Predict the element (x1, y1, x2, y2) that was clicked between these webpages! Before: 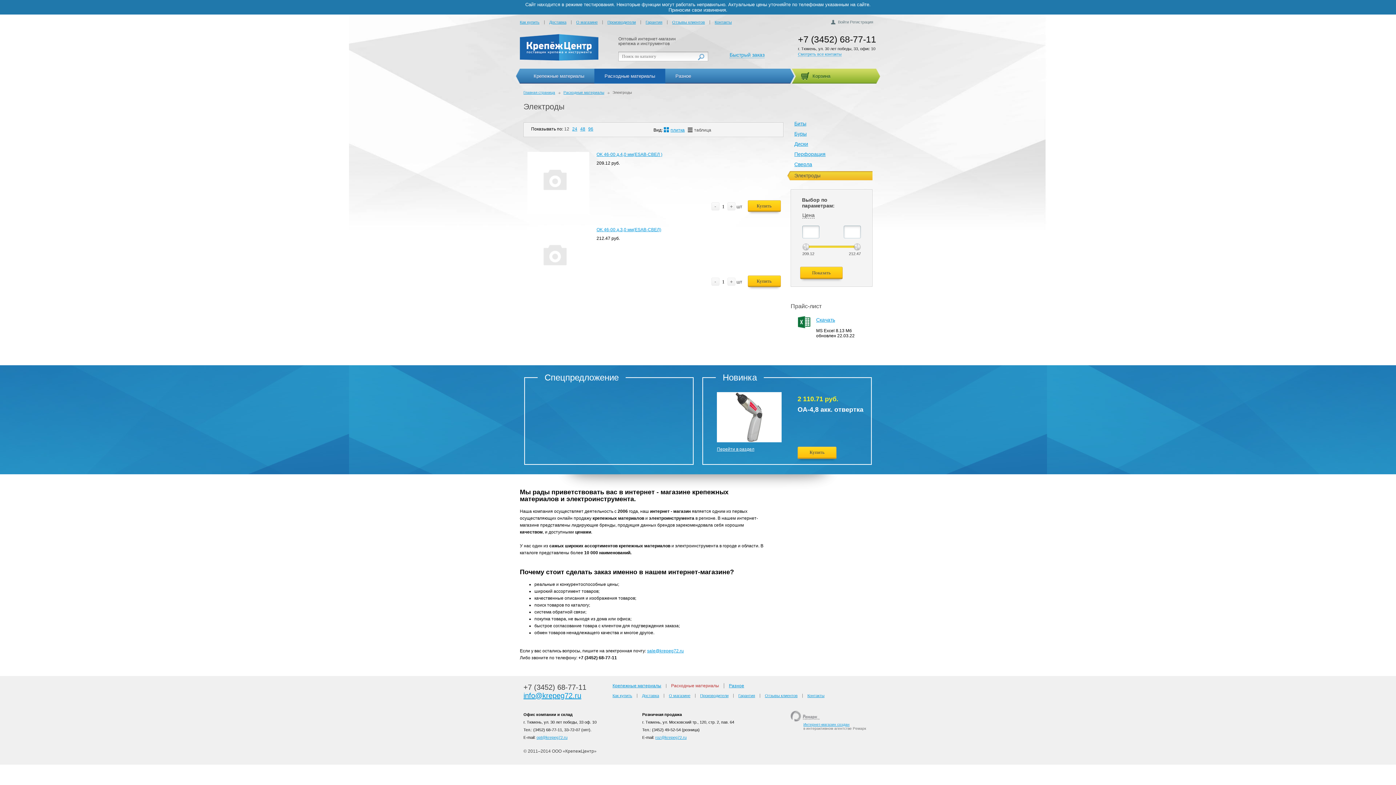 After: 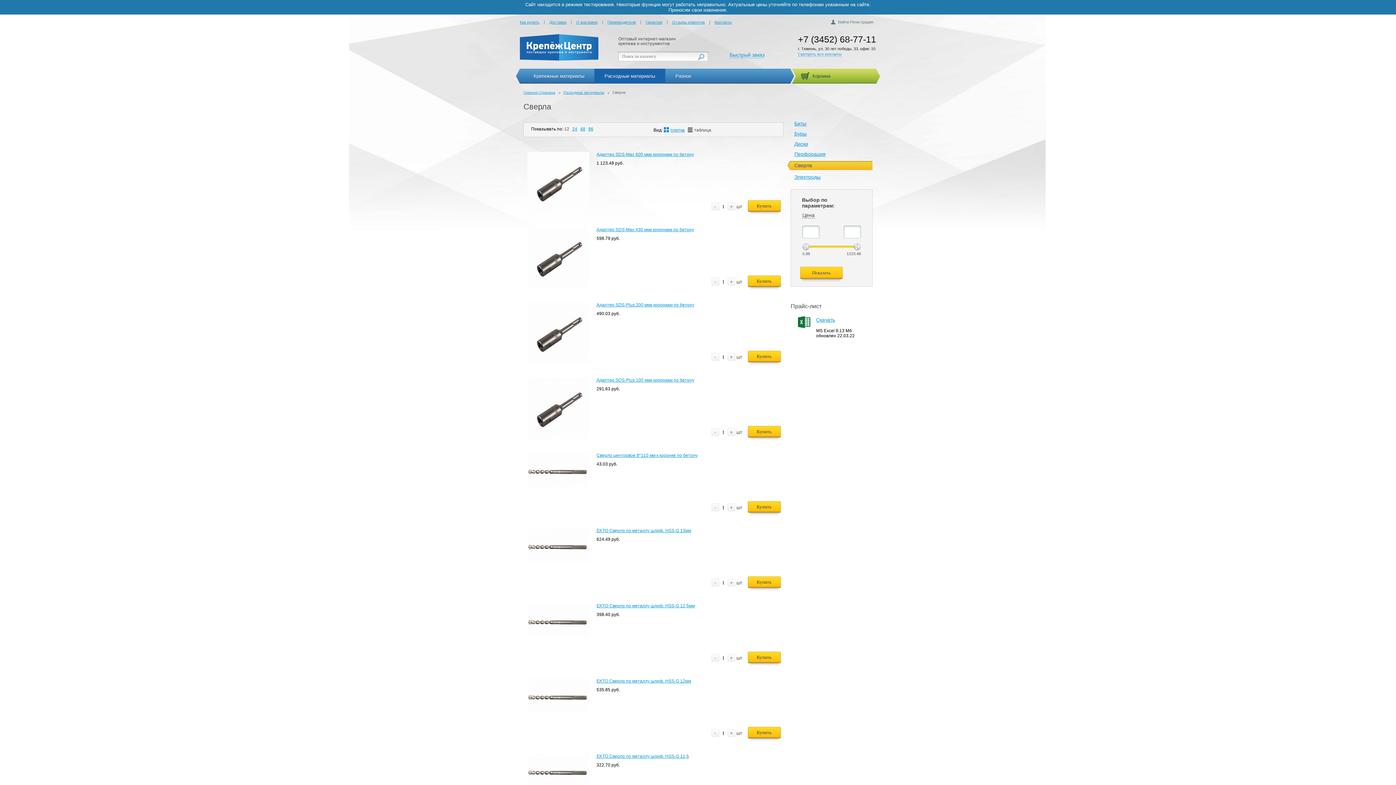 Action: label: Сверла bbox: (794, 161, 812, 167)